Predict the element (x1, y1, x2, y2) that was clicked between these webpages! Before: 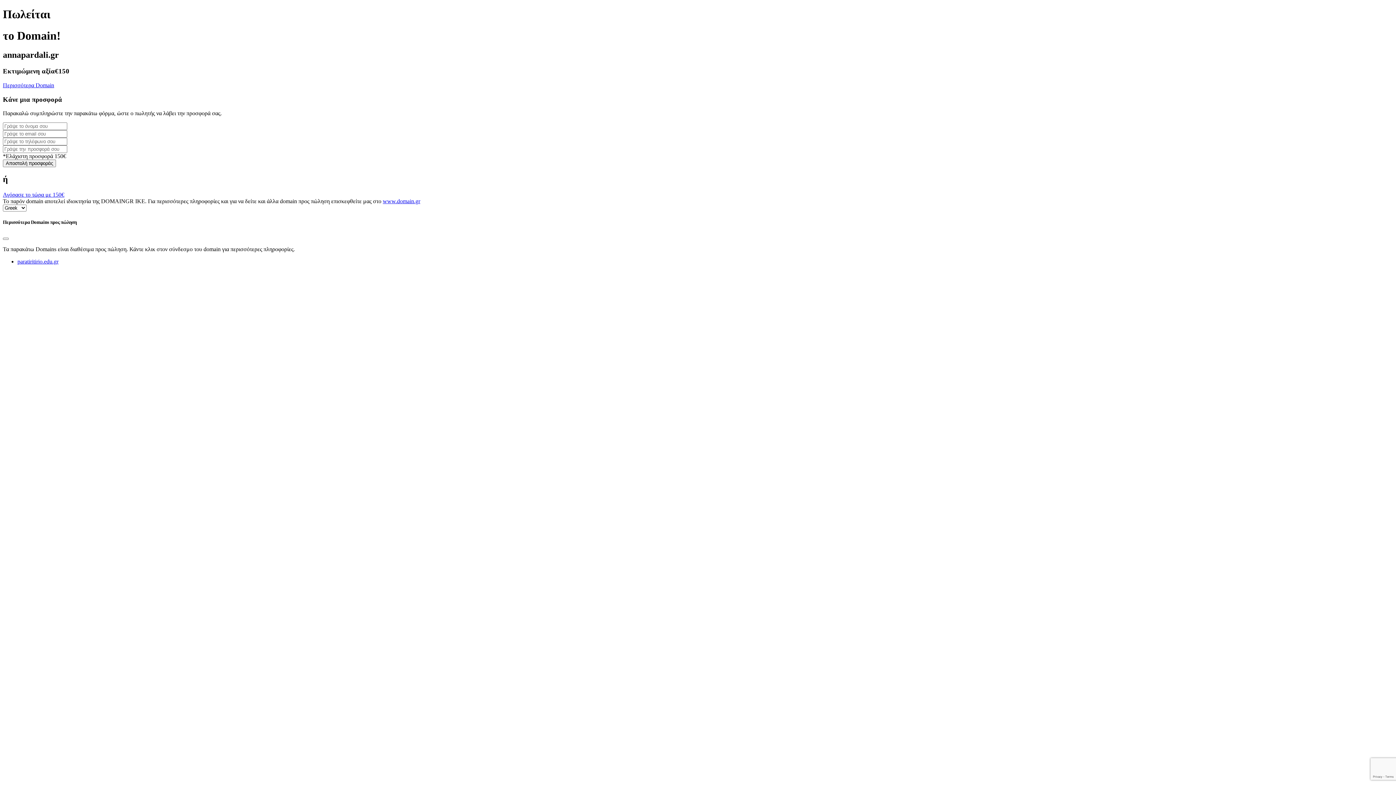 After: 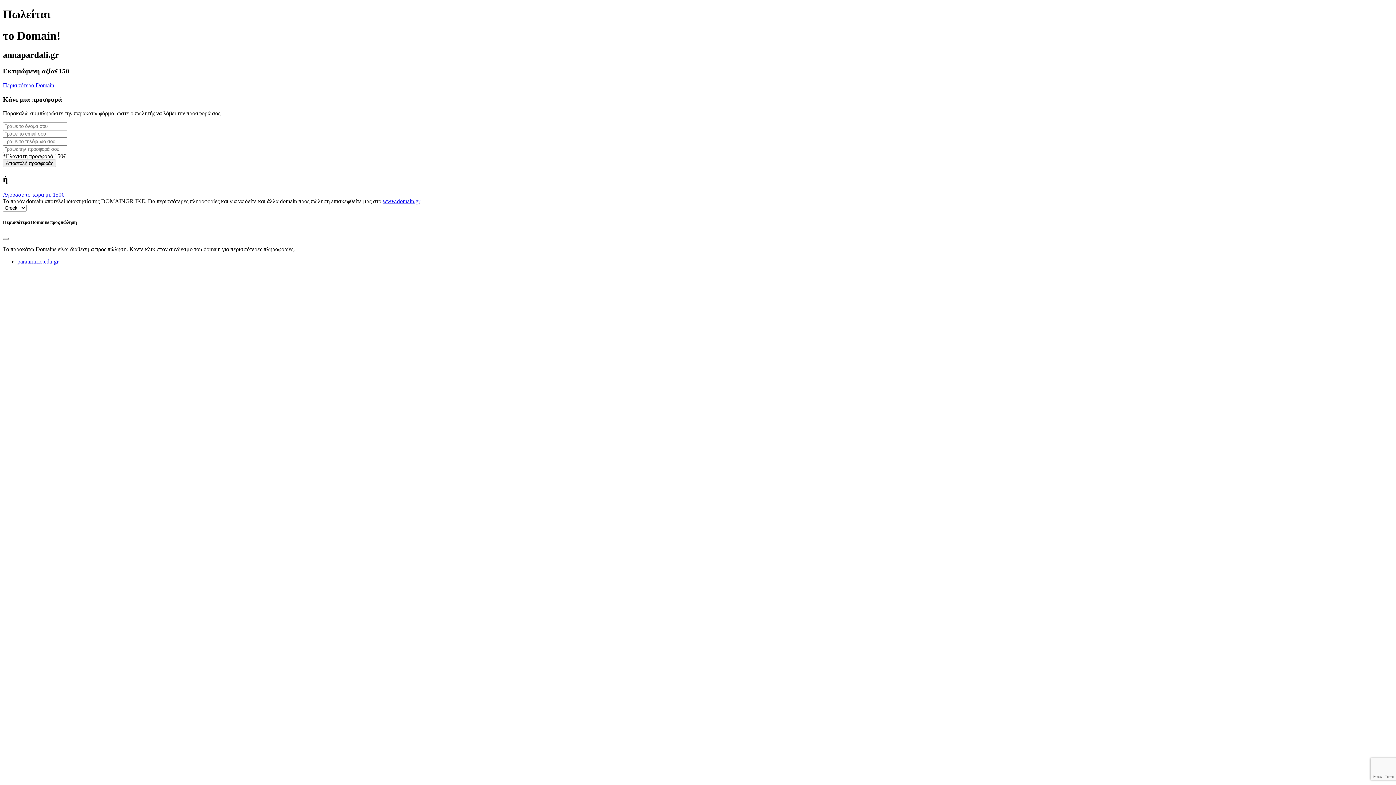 Action: bbox: (382, 198, 420, 204) label: www.domain.gr